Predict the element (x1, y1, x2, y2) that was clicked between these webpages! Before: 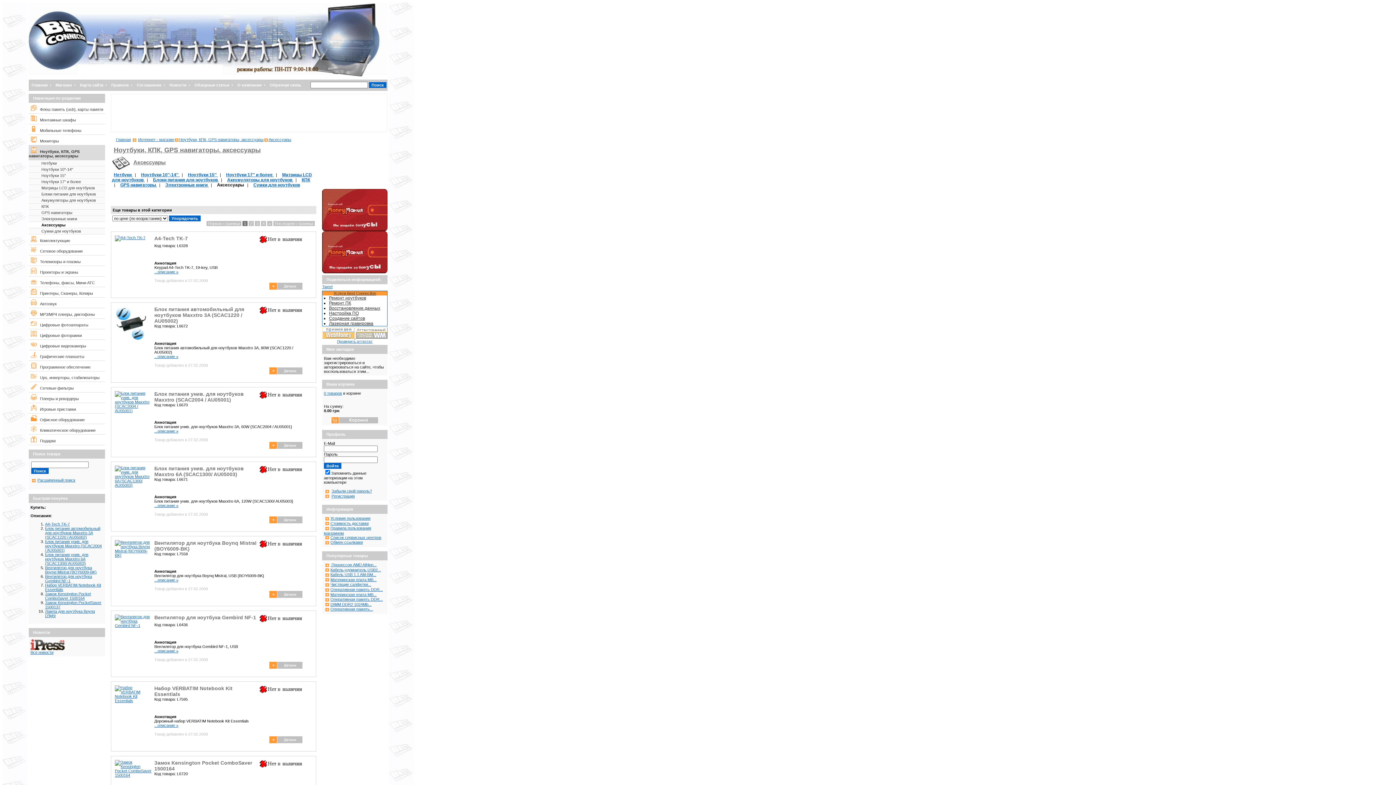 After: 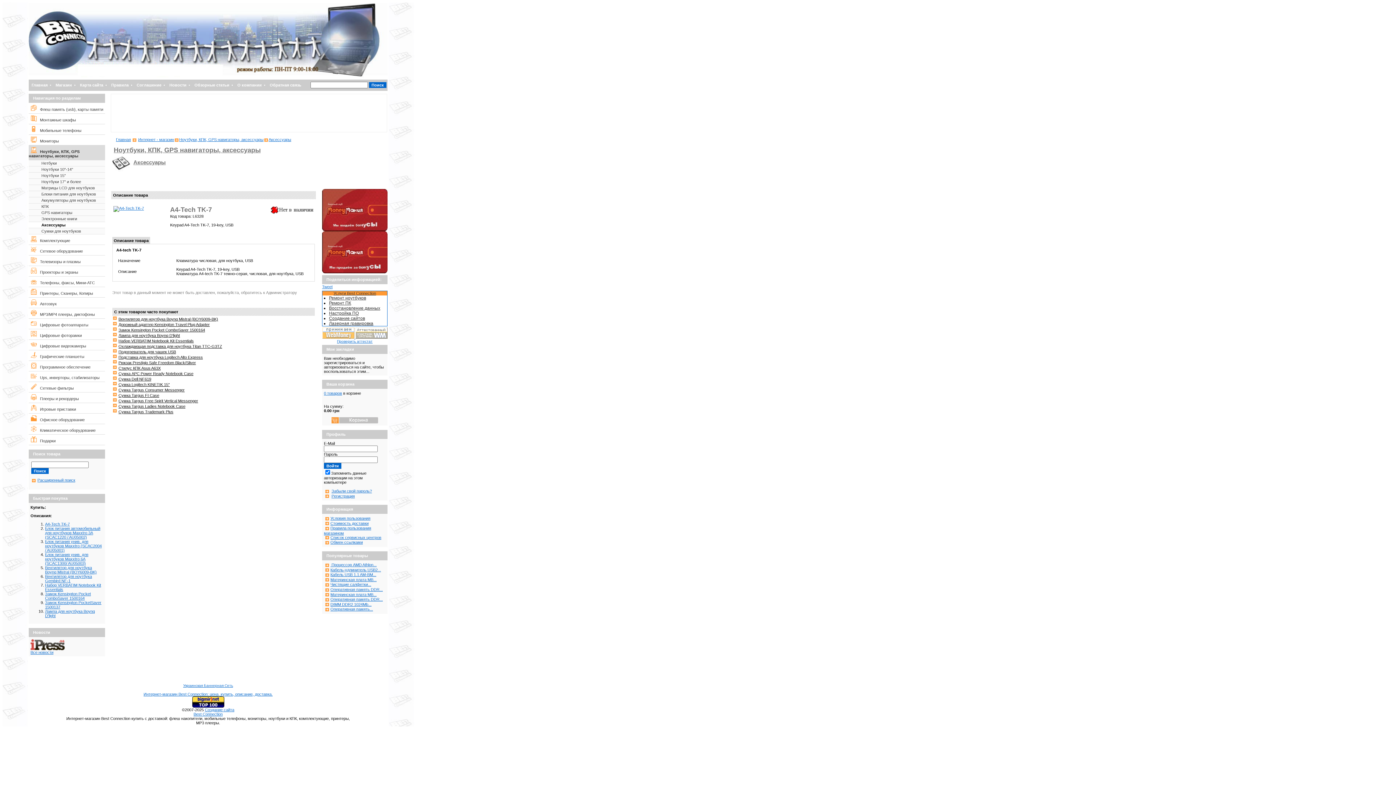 Action: bbox: (269, 286, 302, 290)